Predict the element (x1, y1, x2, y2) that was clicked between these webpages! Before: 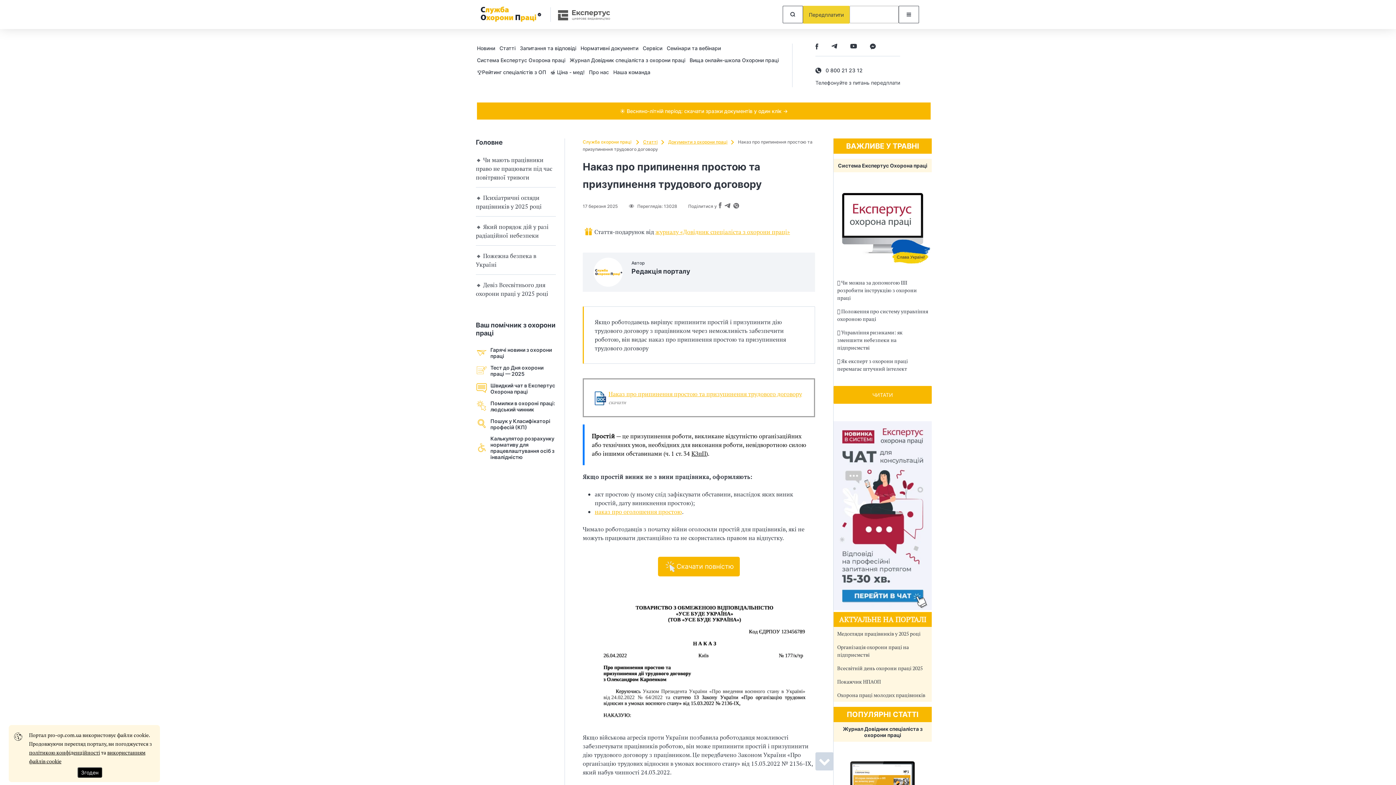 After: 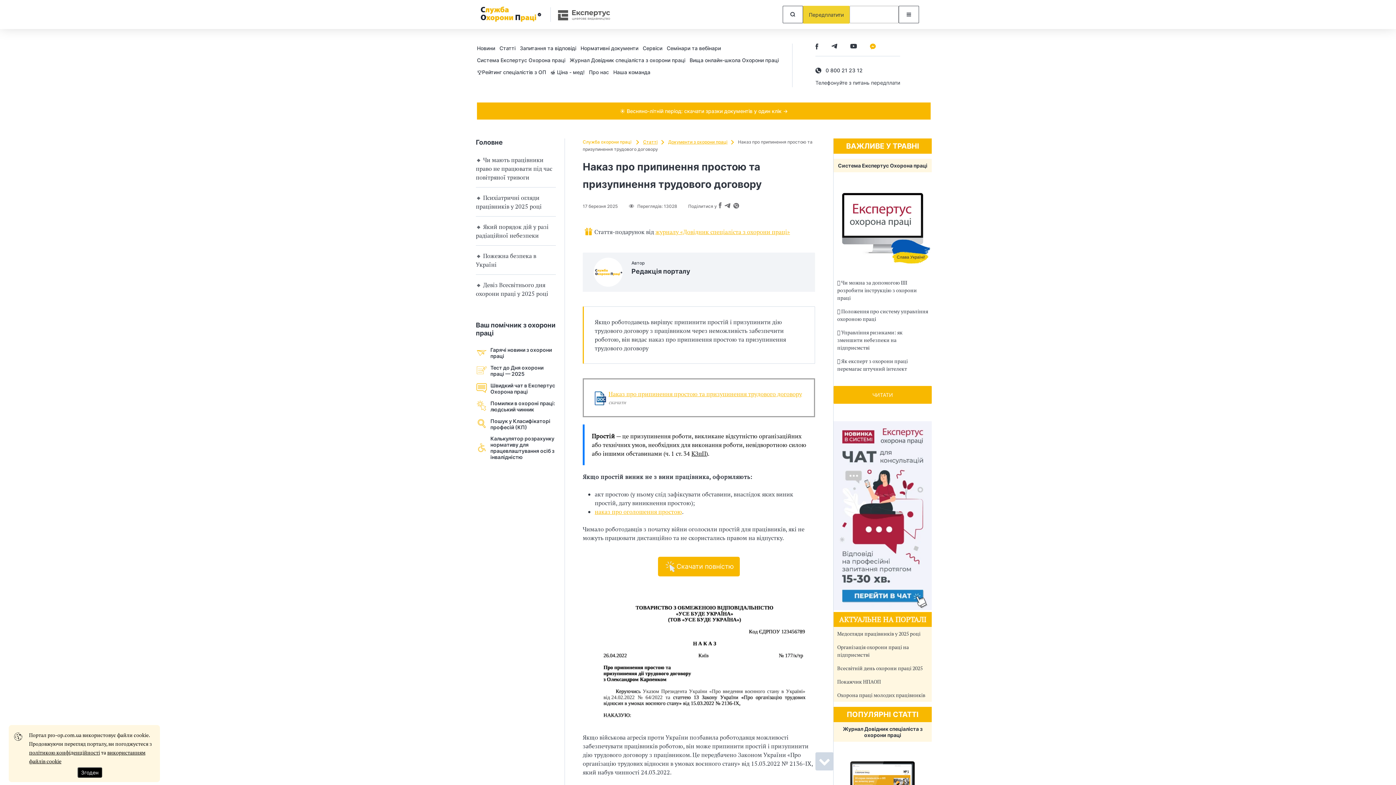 Action: label: facebook messenger bbox: (870, 43, 876, 50)